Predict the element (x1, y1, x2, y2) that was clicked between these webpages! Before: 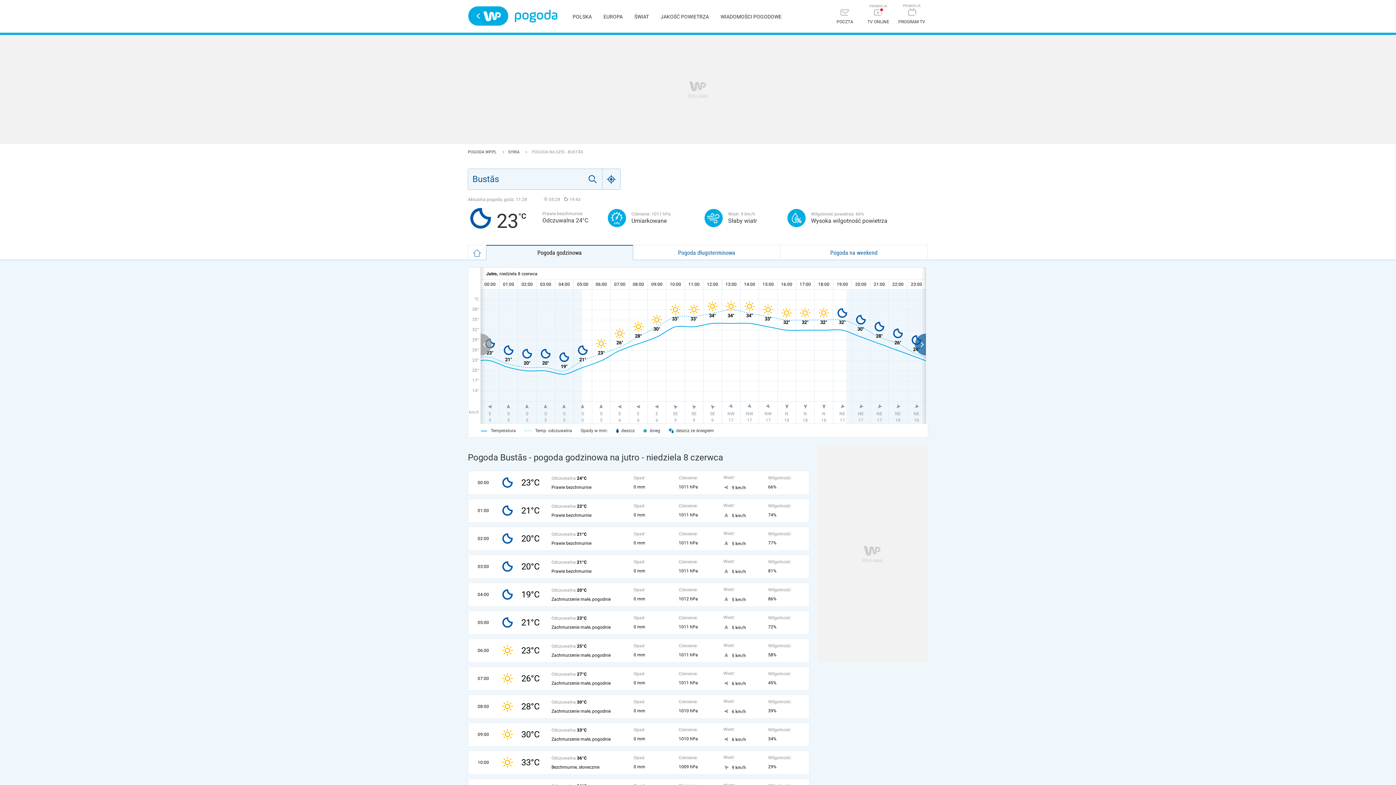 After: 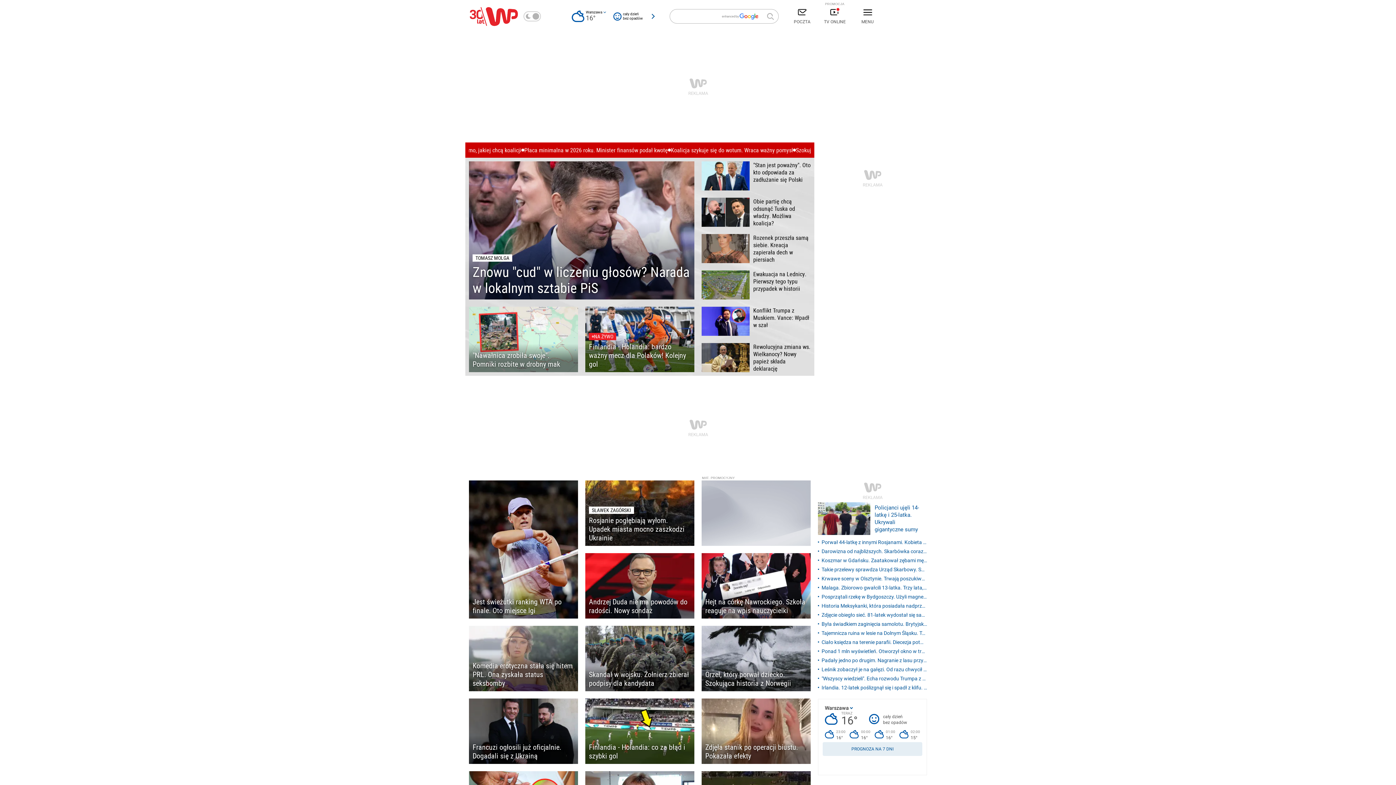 Action: label: Wirtualna Polska - strona główna bbox: (468, 6, 508, 25)